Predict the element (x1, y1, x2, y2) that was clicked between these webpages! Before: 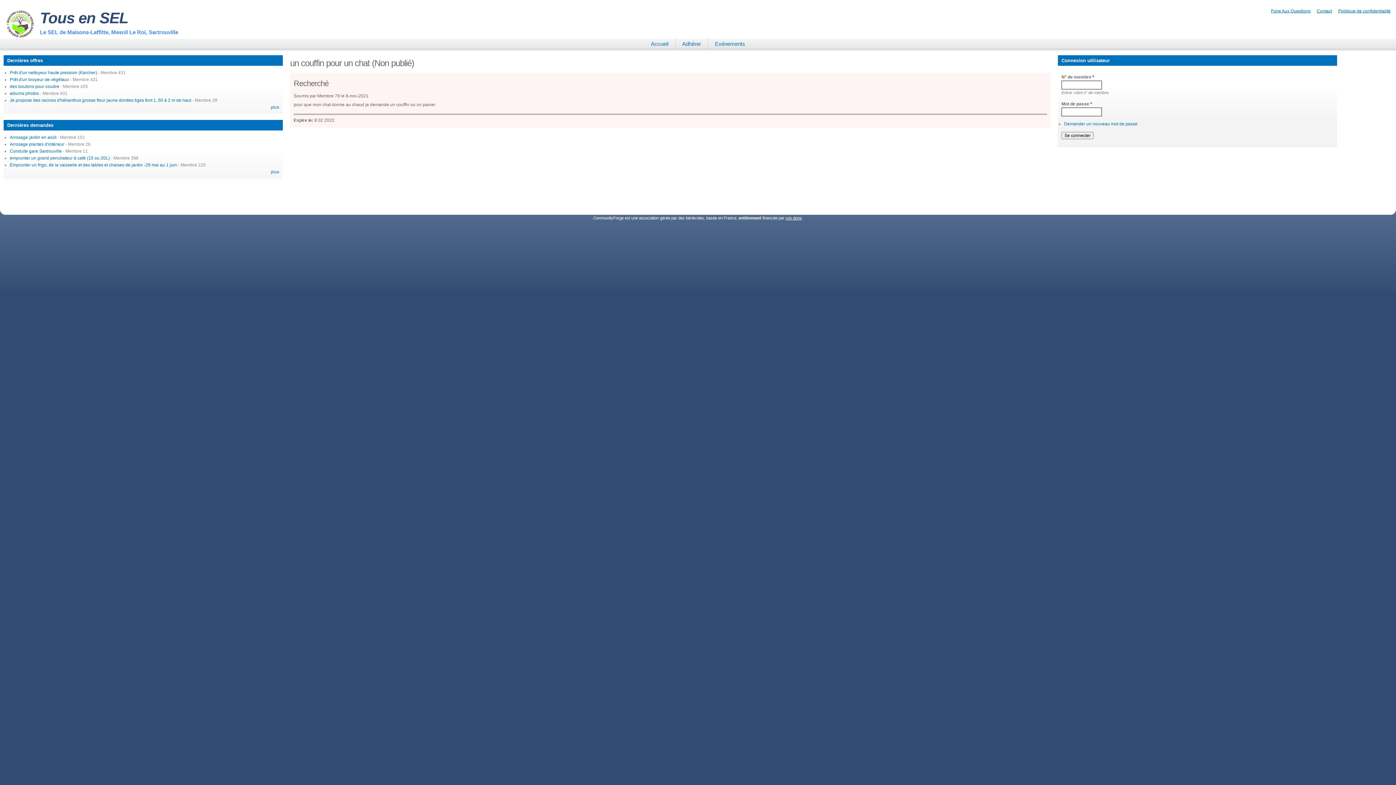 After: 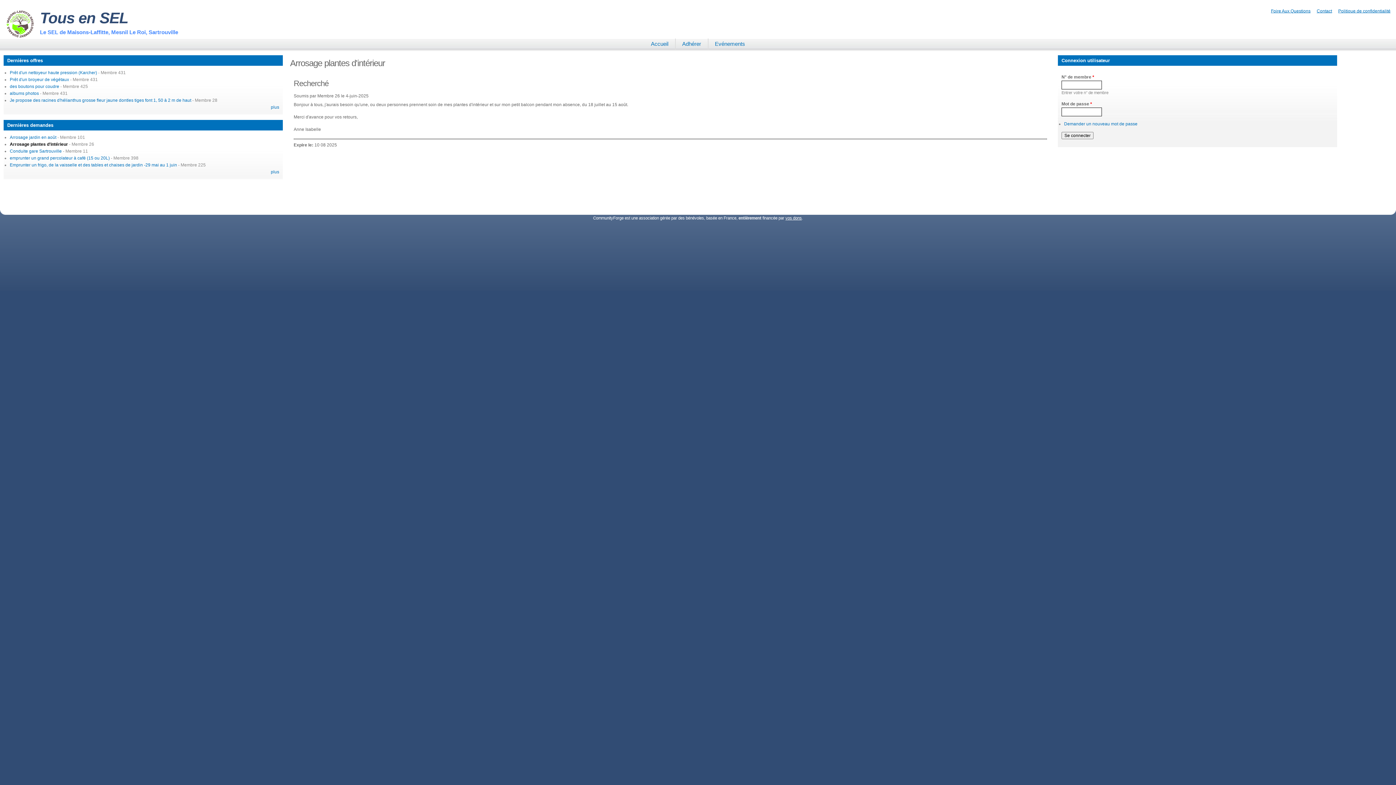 Action: bbox: (9, 141, 64, 147) label: Arrosage plantes d'intérieur